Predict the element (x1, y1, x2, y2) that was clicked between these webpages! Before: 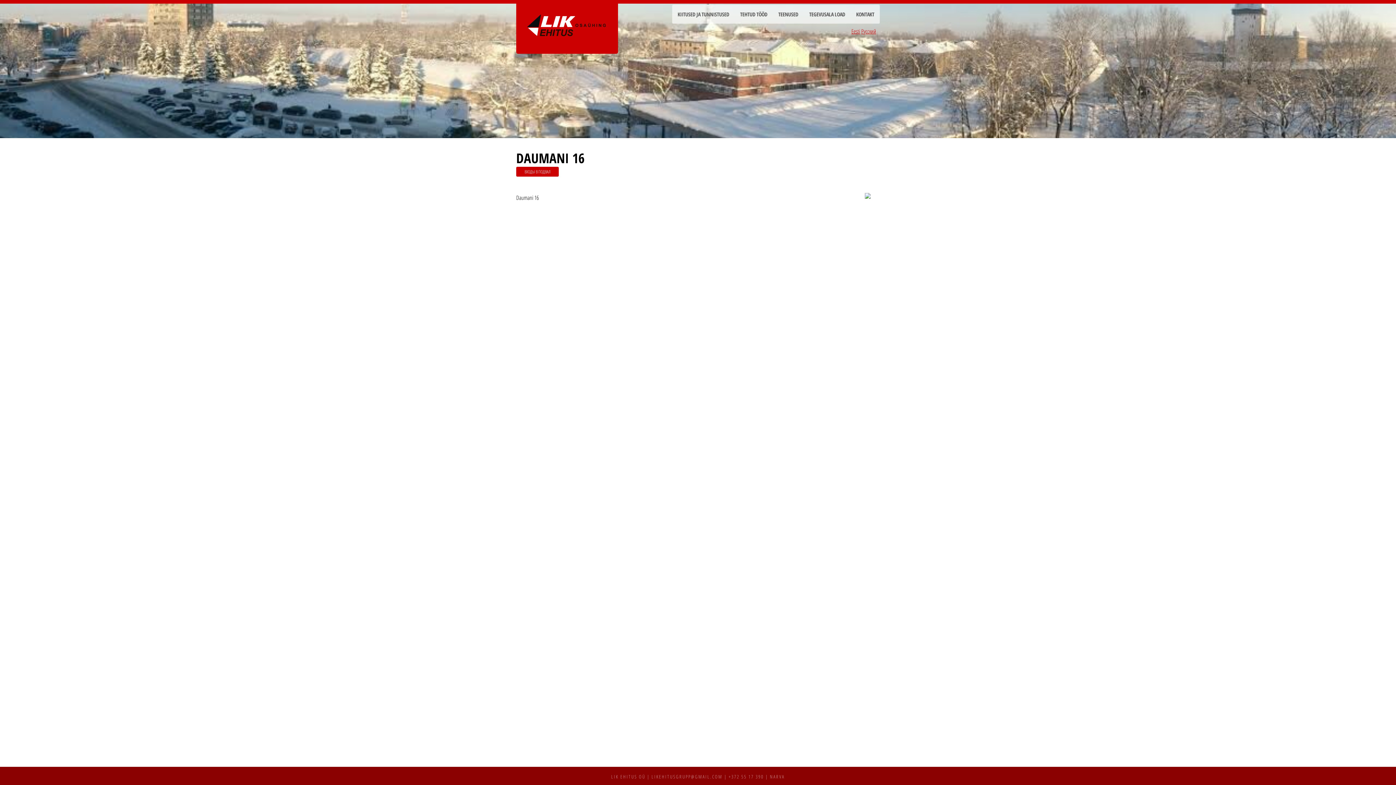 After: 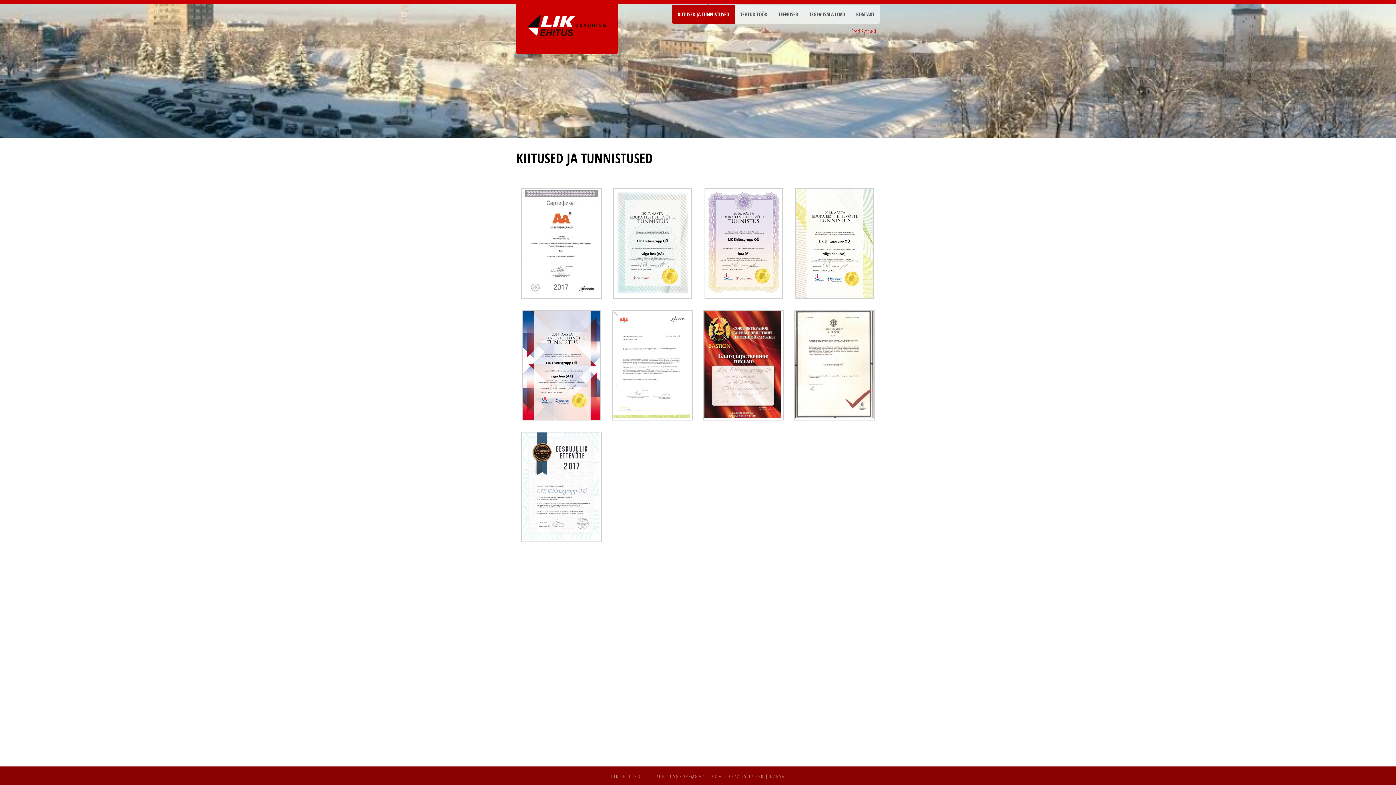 Action: bbox: (672, 5, 734, 23) label: KIITUSED JA TUNNISTUSED